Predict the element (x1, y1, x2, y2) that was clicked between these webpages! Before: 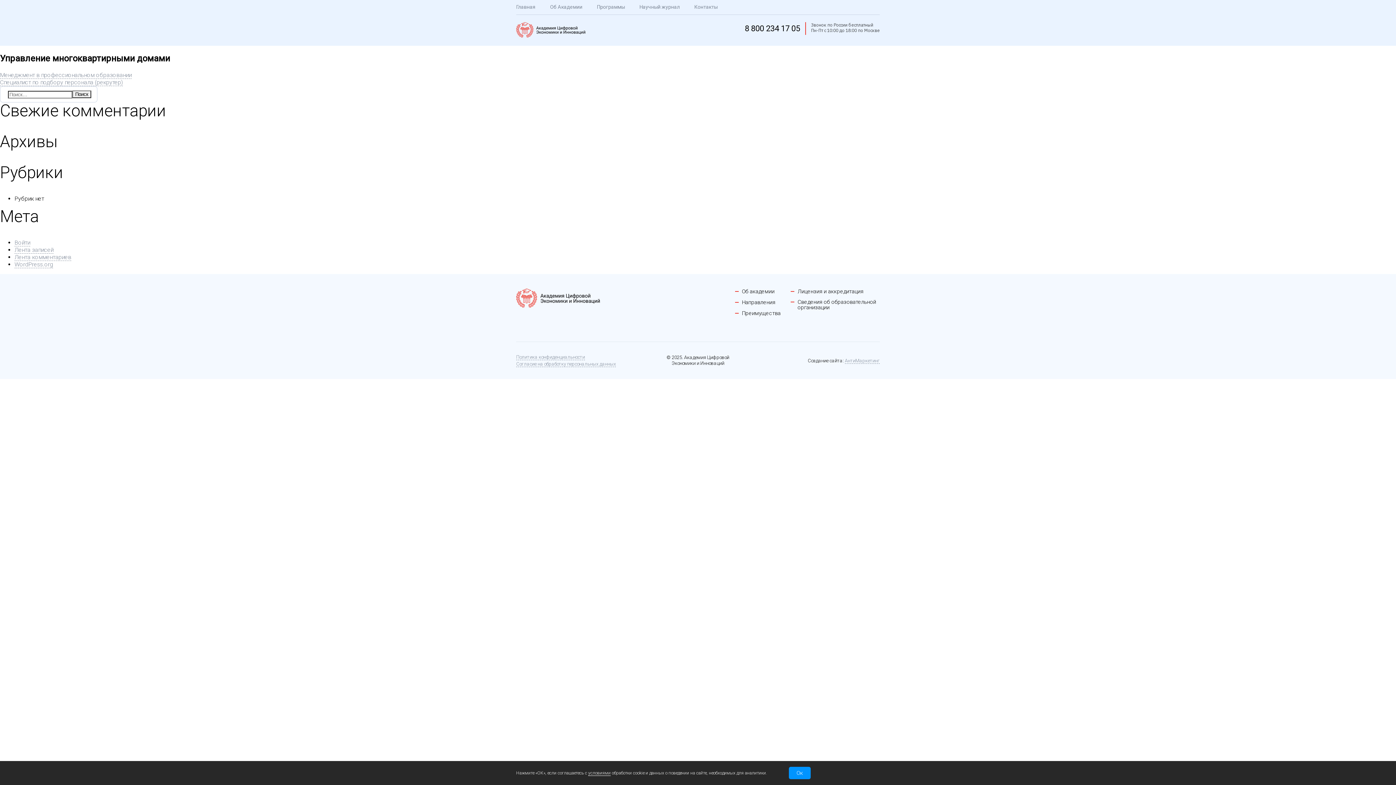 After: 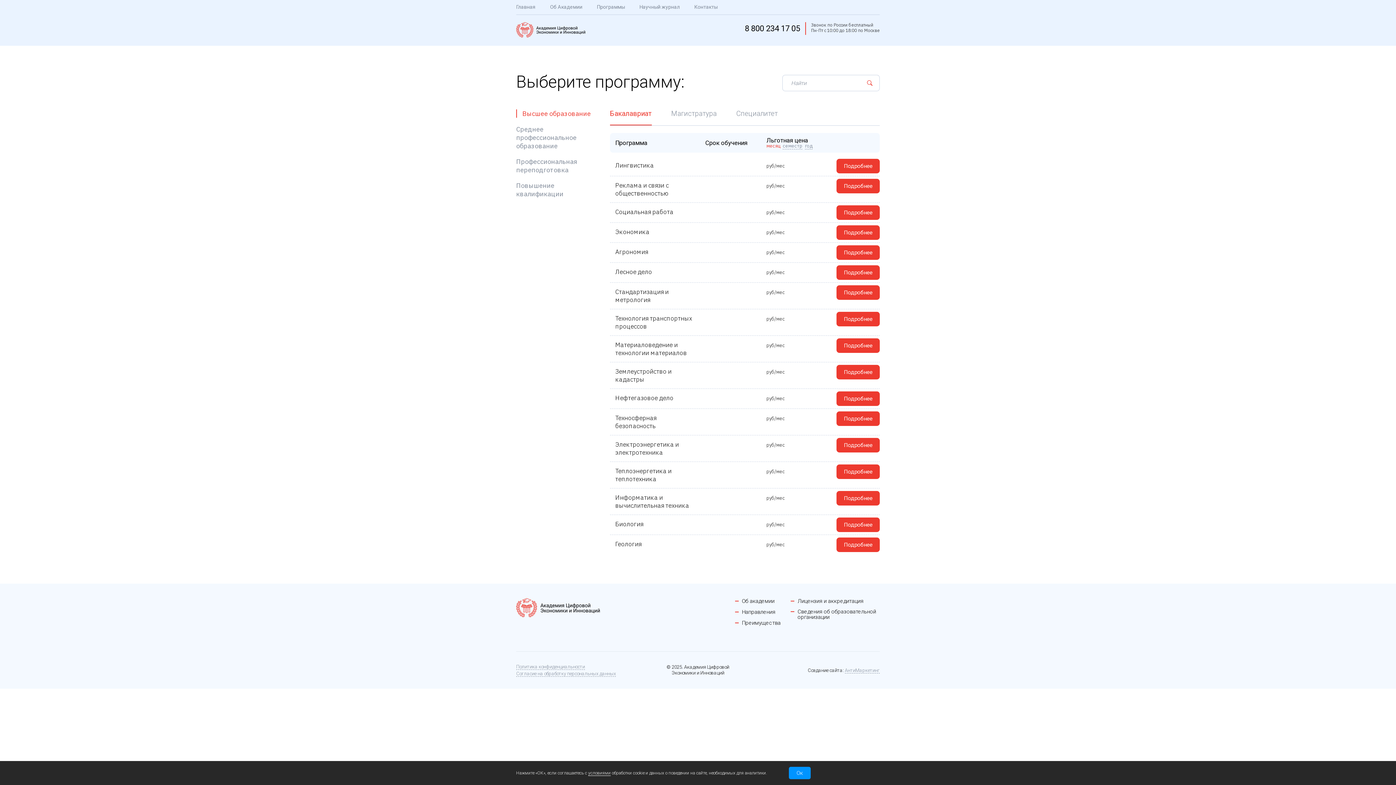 Action: label: Направления bbox: (735, 300, 775, 305)